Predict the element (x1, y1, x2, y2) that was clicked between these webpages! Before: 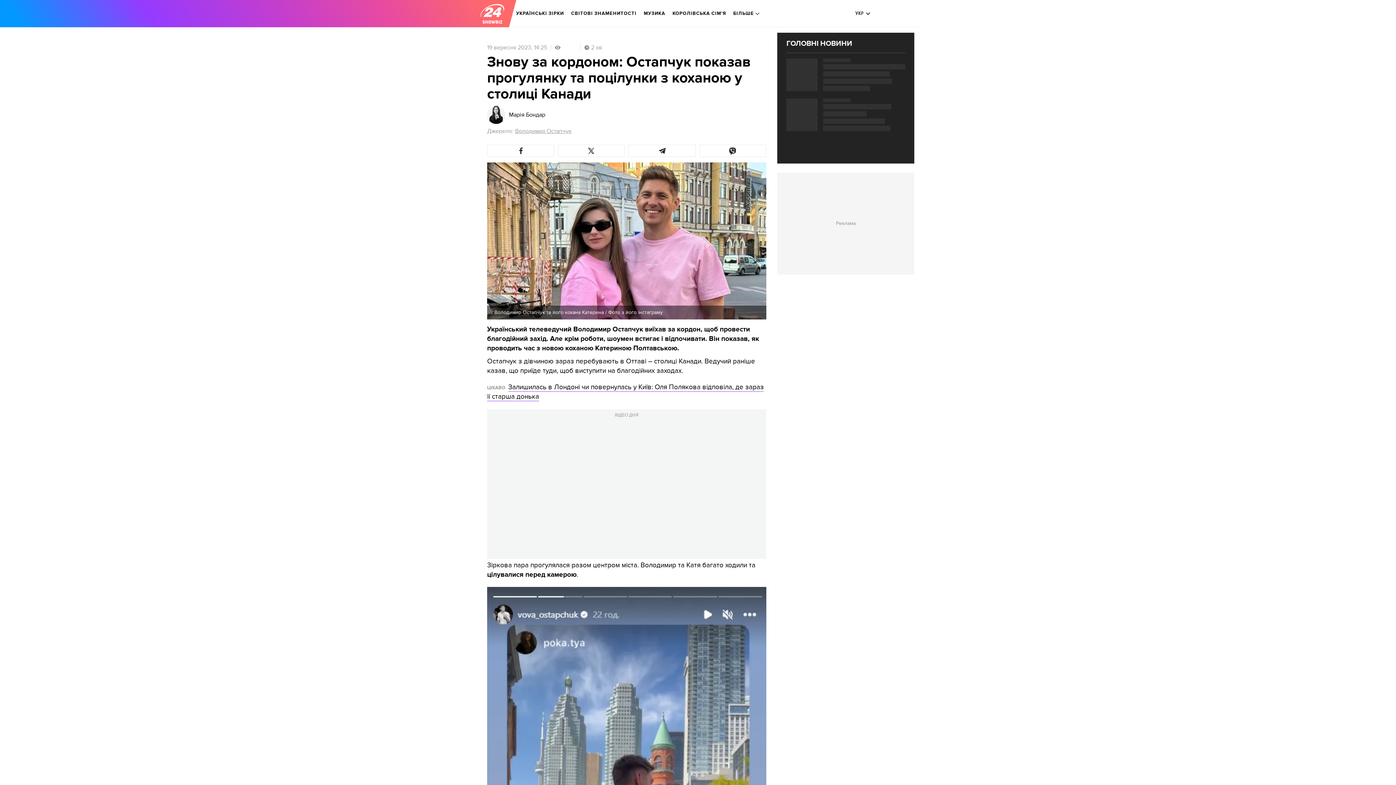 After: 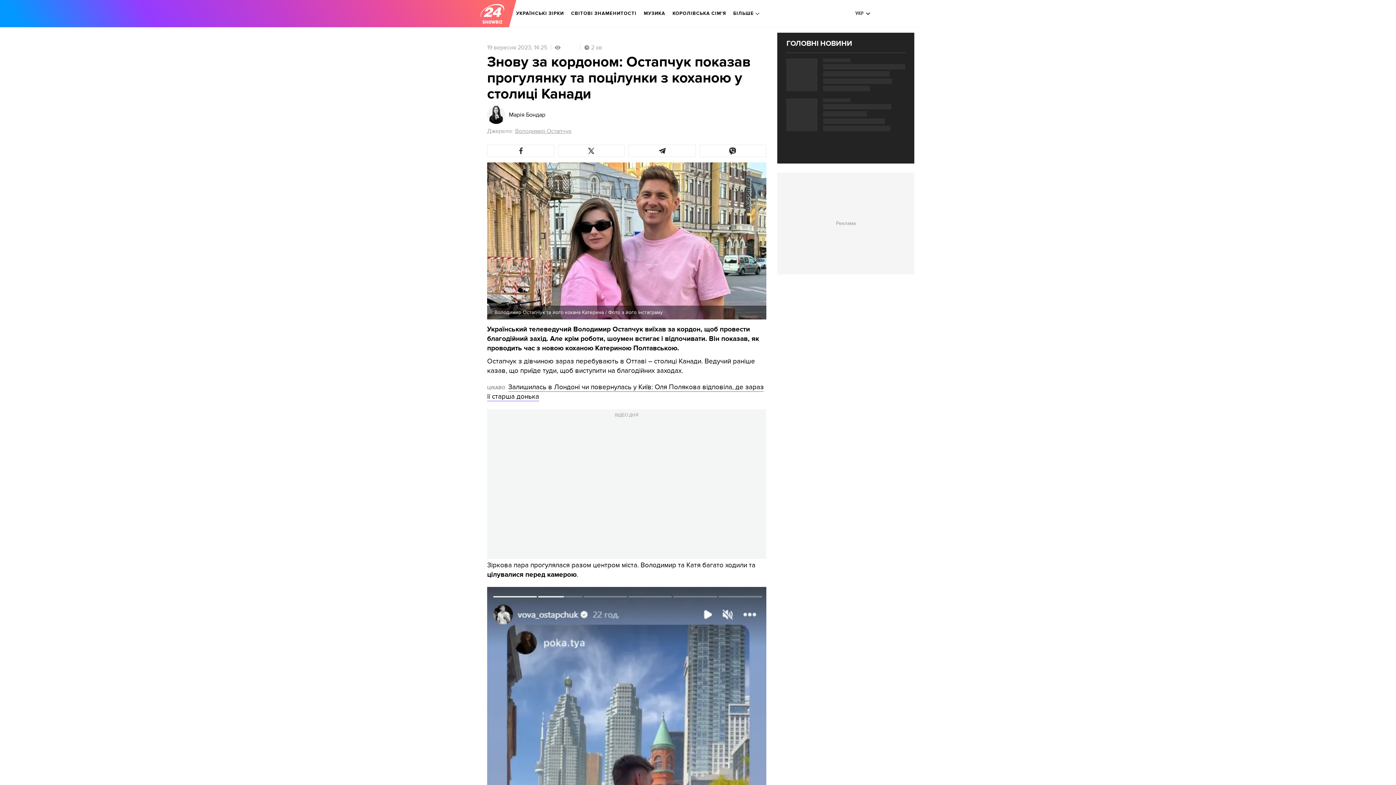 Action: bbox: (1375, 763, 1390, 778)